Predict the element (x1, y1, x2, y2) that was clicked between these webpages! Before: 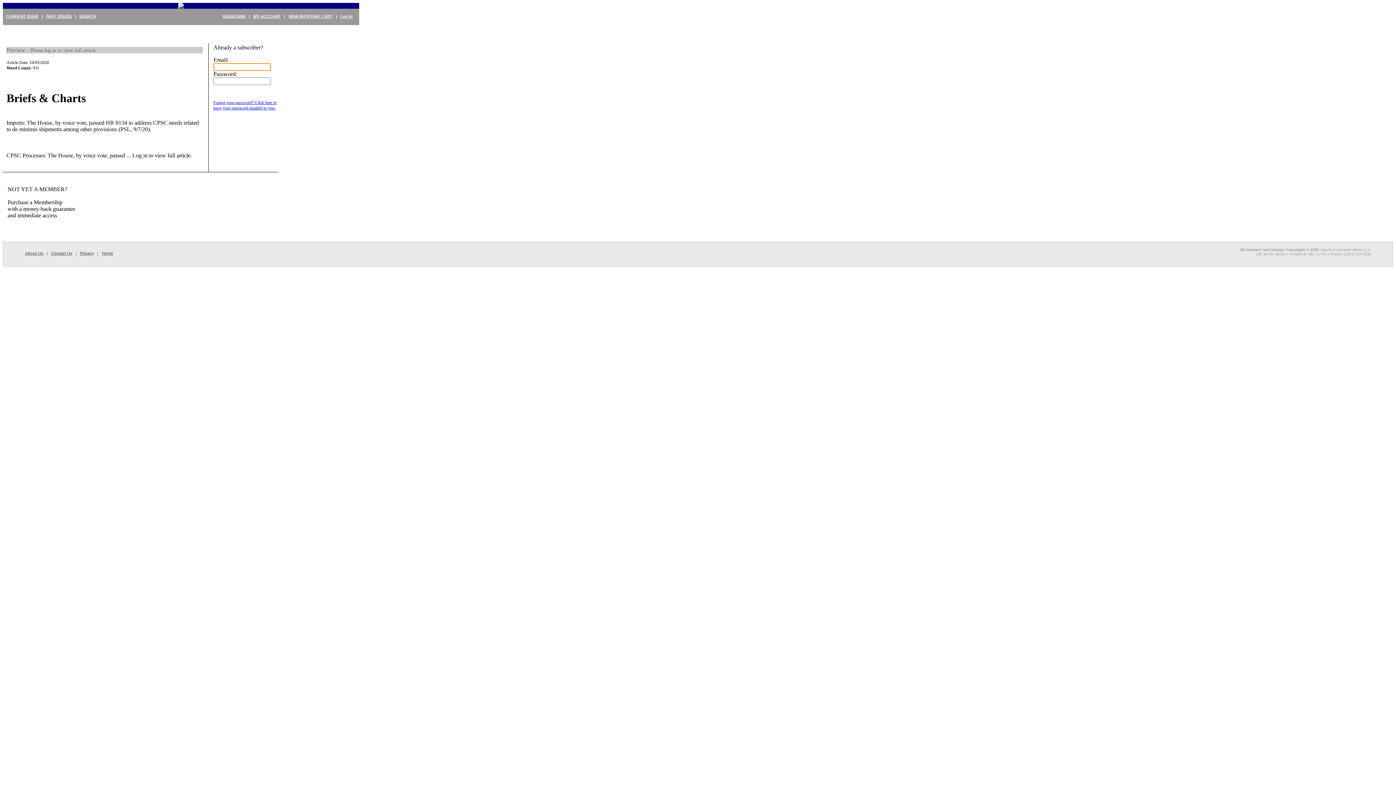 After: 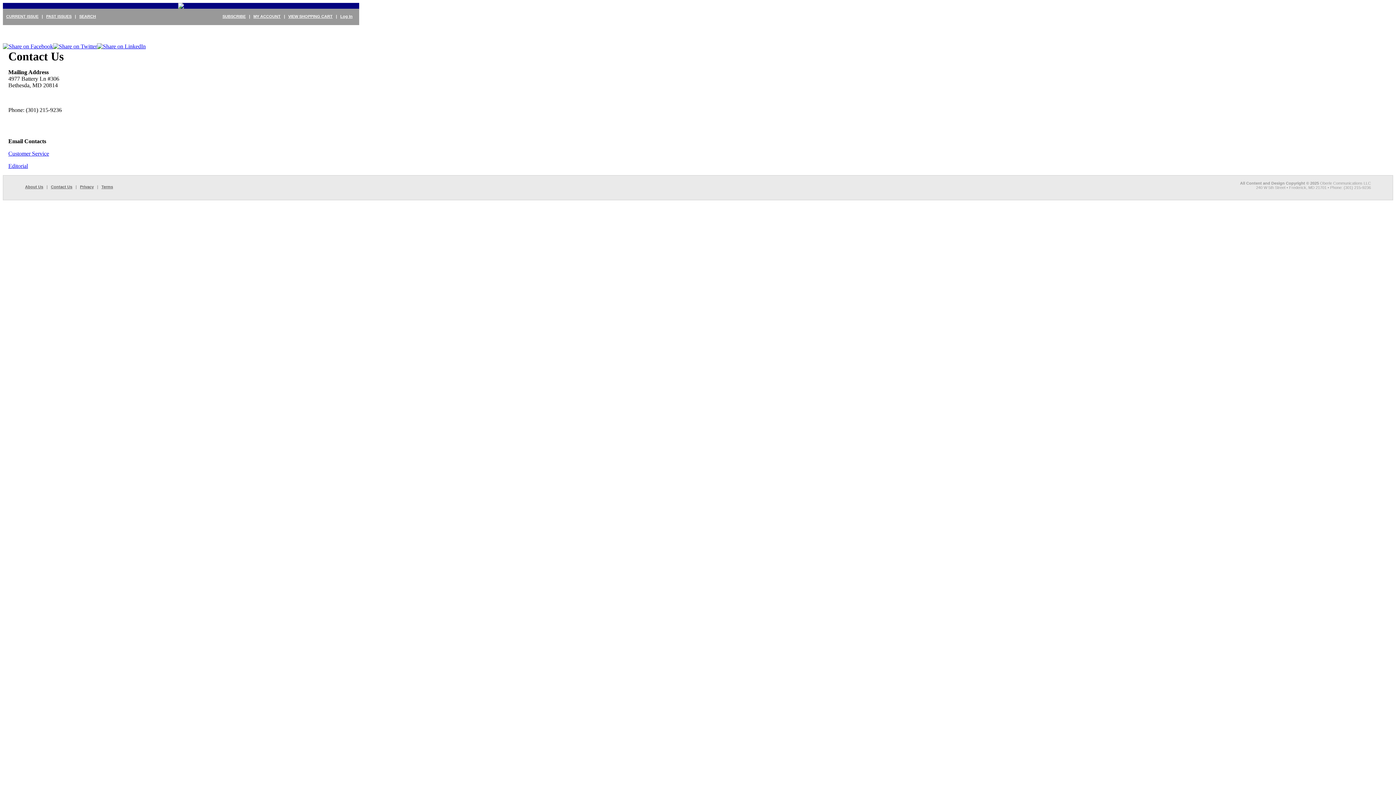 Action: bbox: (50, 251, 72, 255) label: Contact Us